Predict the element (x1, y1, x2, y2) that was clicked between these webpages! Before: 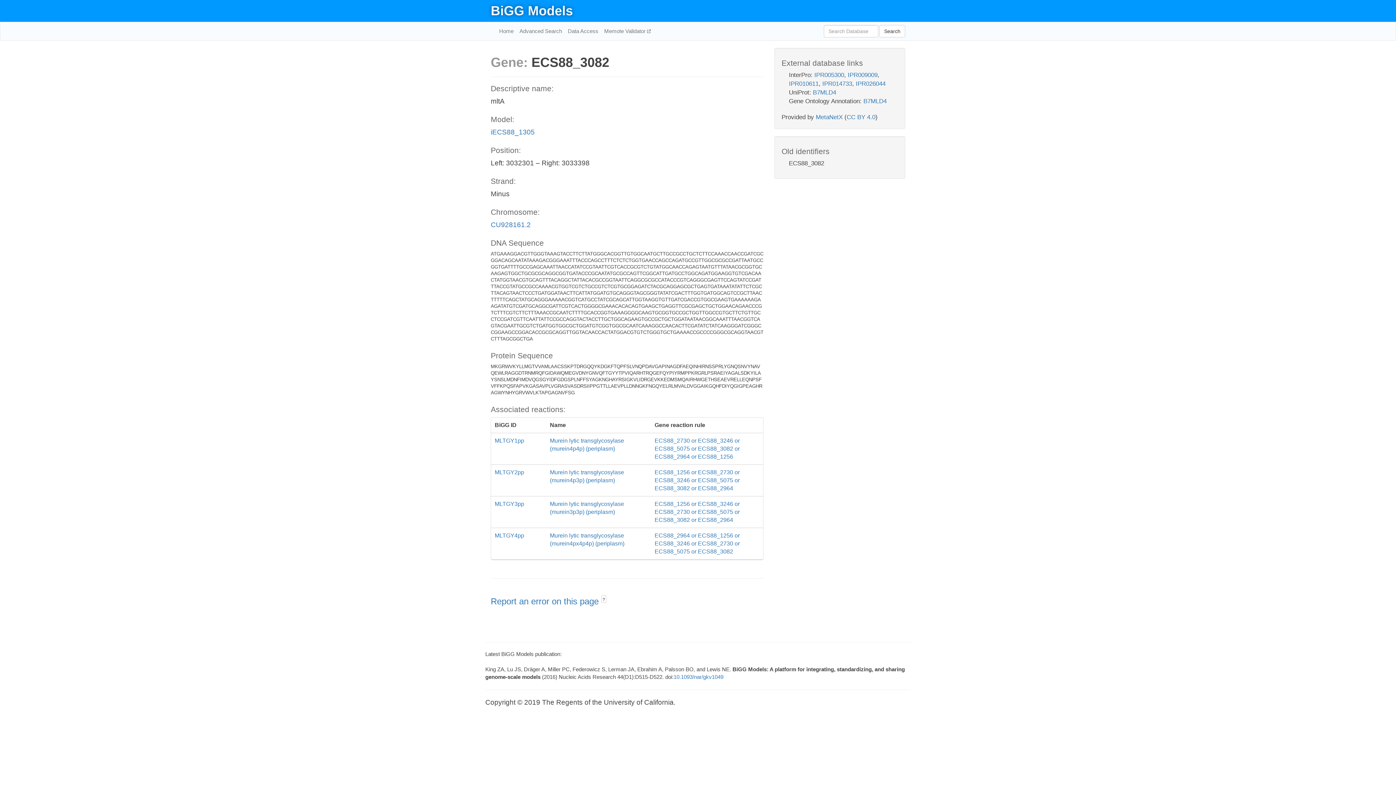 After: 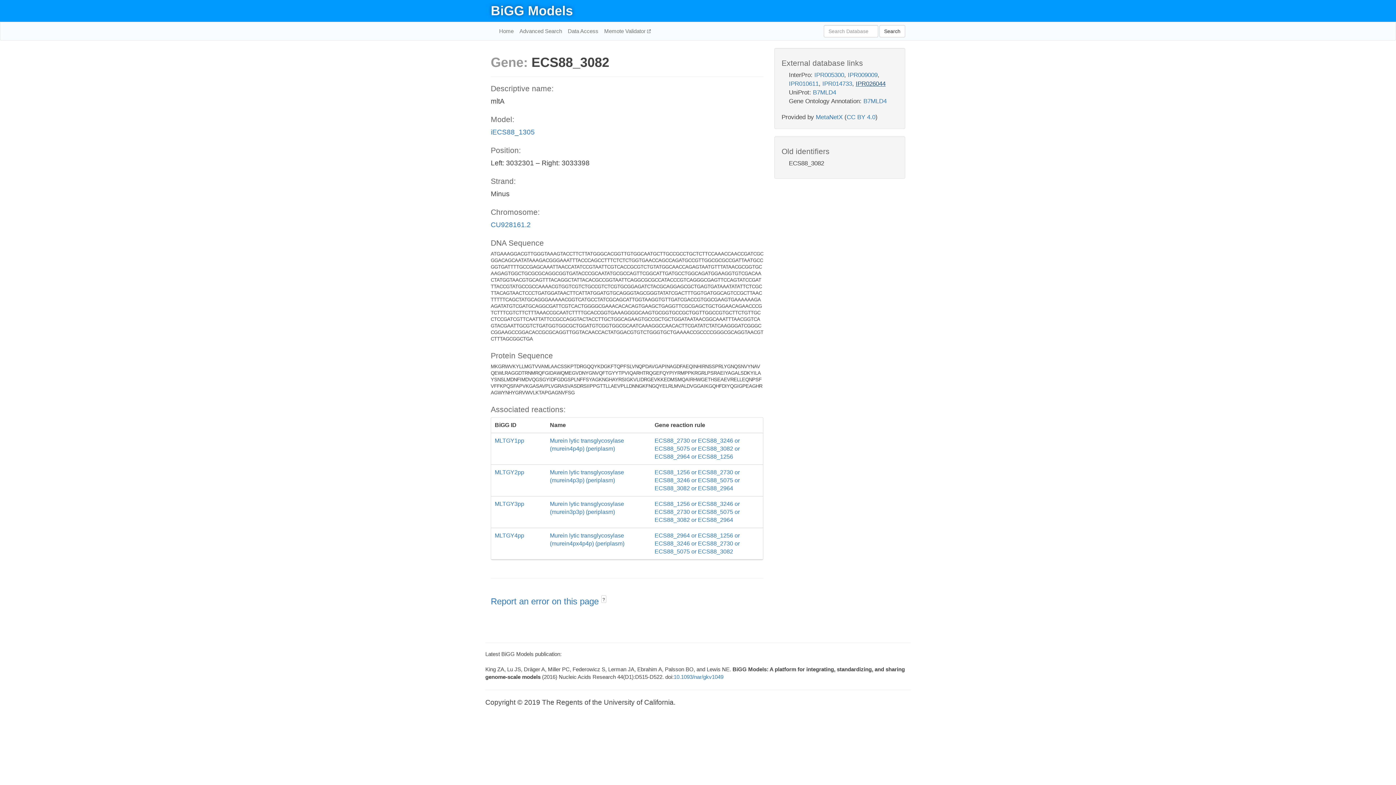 Action: bbox: (856, 80, 885, 87) label: IPR026044